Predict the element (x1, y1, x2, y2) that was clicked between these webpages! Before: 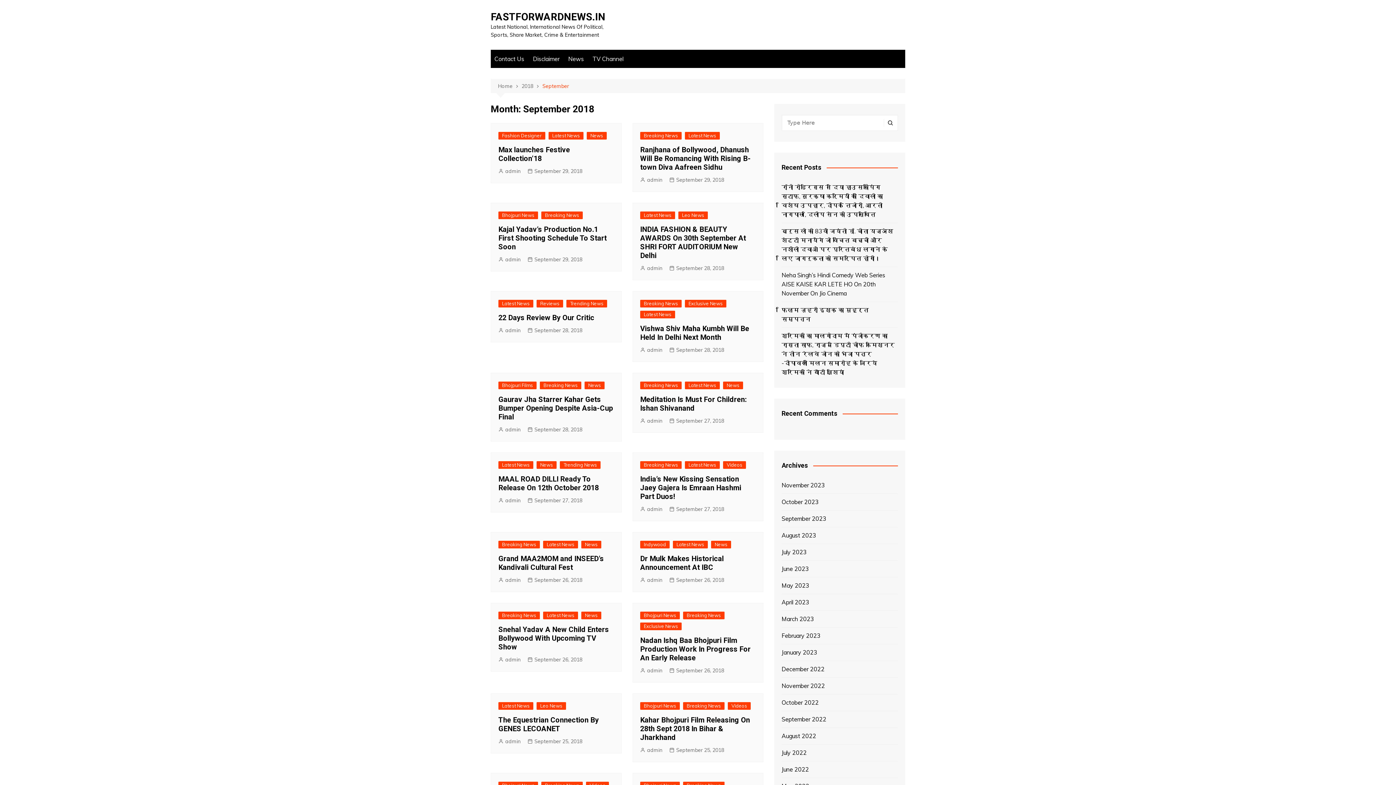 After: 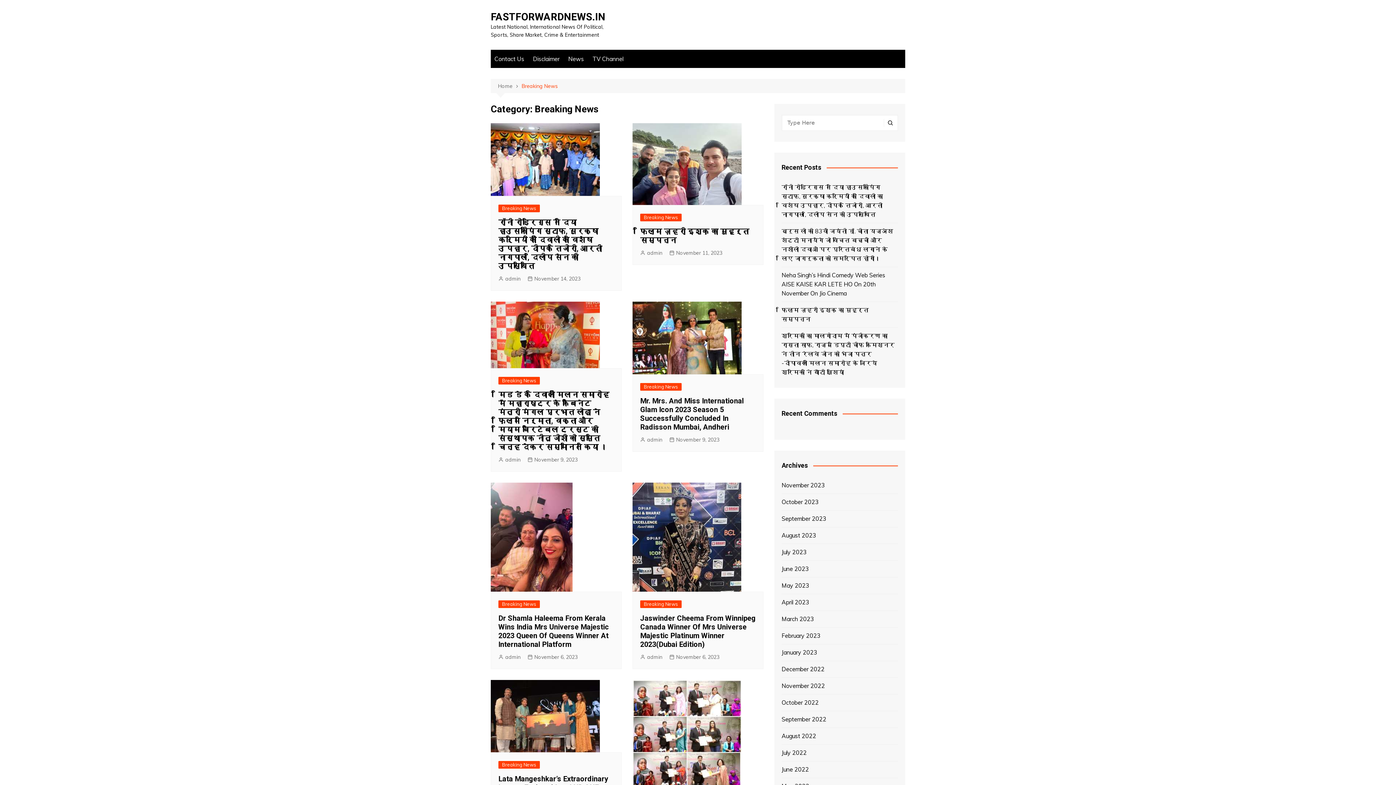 Action: bbox: (541, 211, 582, 219) label: Breaking News